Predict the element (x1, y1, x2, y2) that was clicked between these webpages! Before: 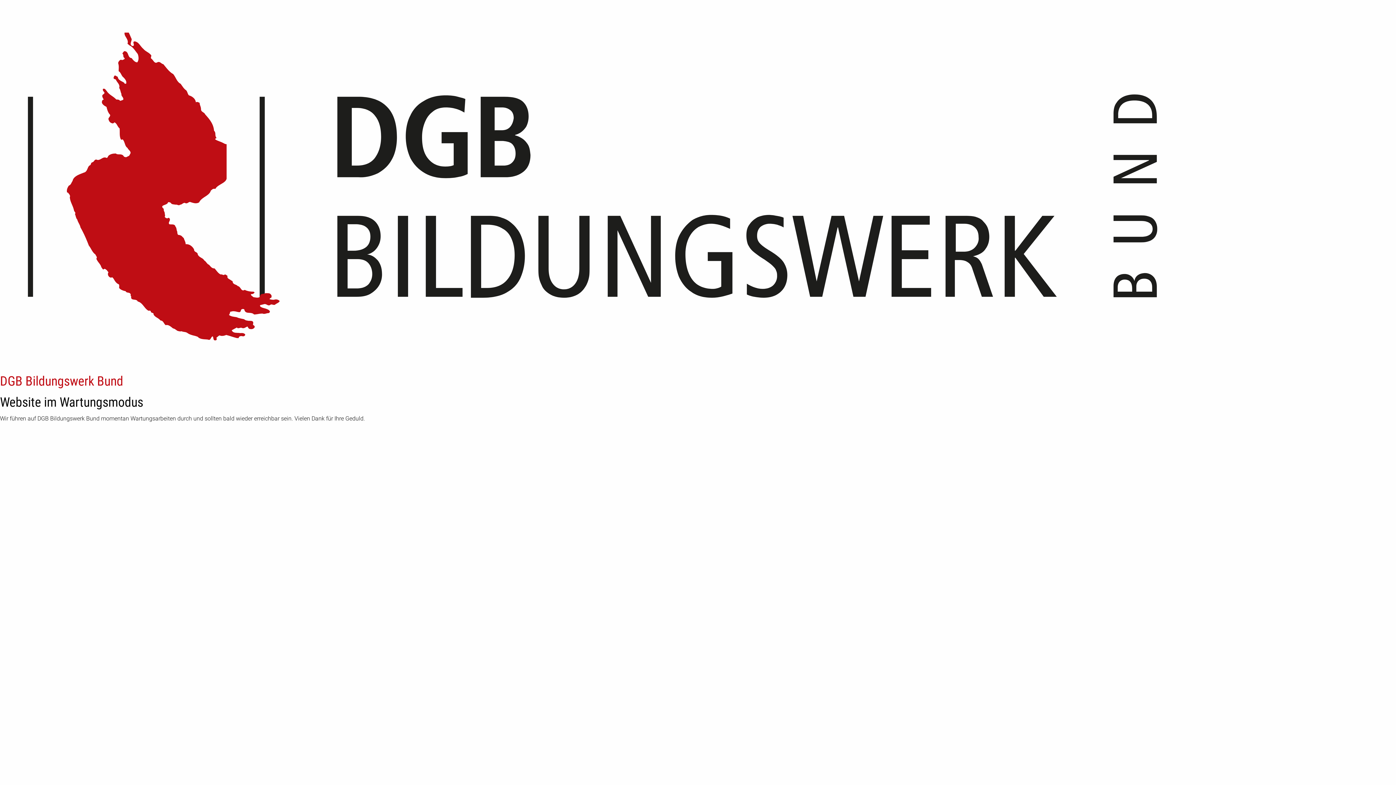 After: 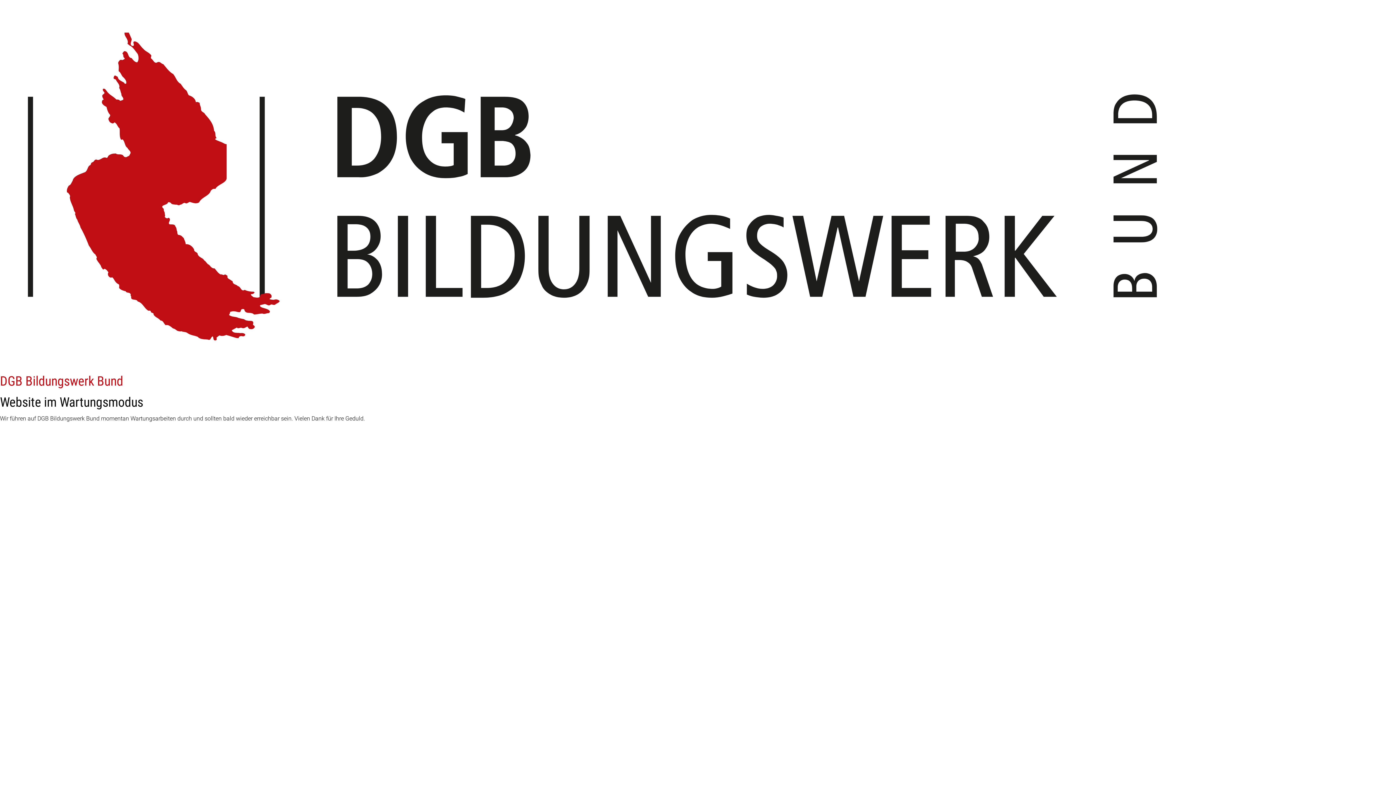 Action: bbox: (0, 373, 123, 389) label: DGB Bildungswerk Bund